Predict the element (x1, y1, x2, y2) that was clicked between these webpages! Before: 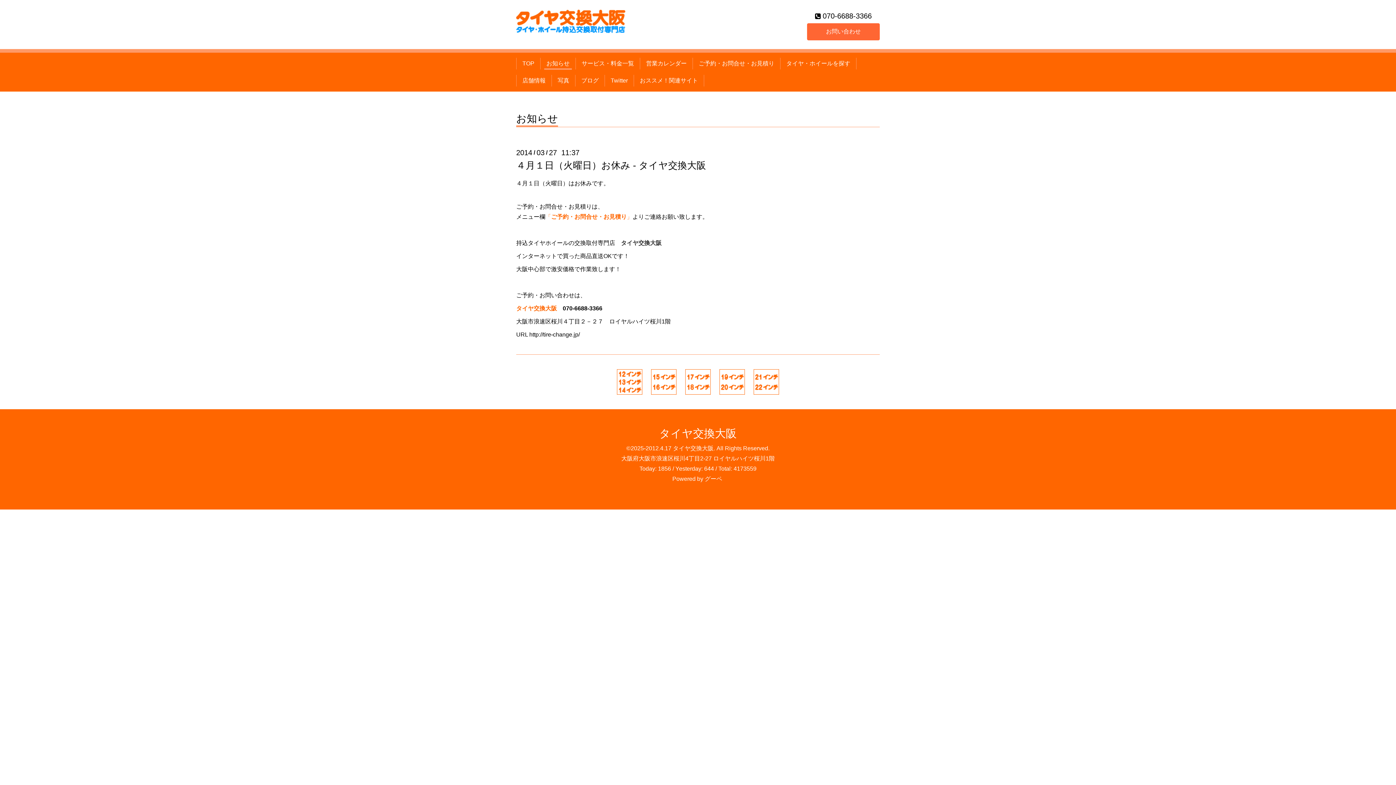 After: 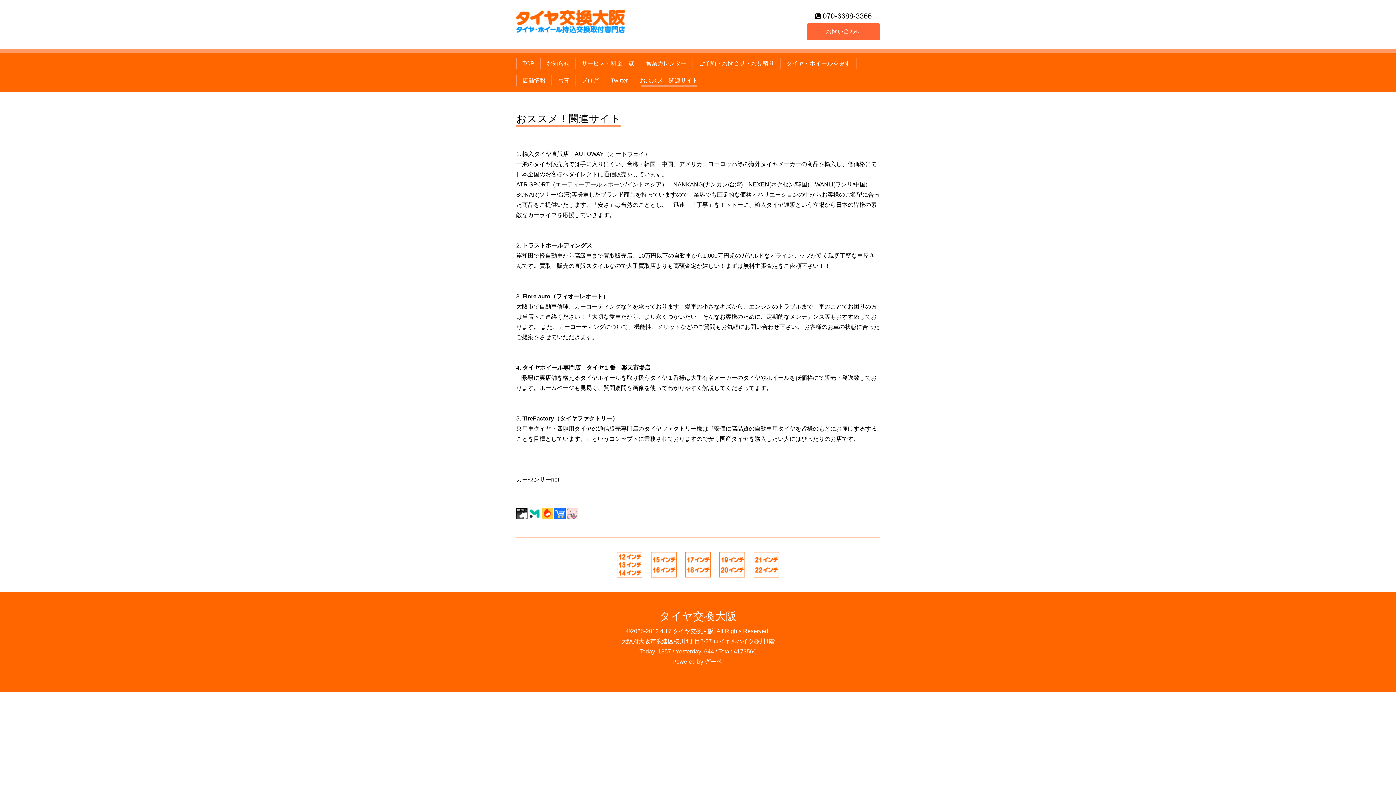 Action: label: おススメ！関連サイト bbox: (637, 74, 701, 86)